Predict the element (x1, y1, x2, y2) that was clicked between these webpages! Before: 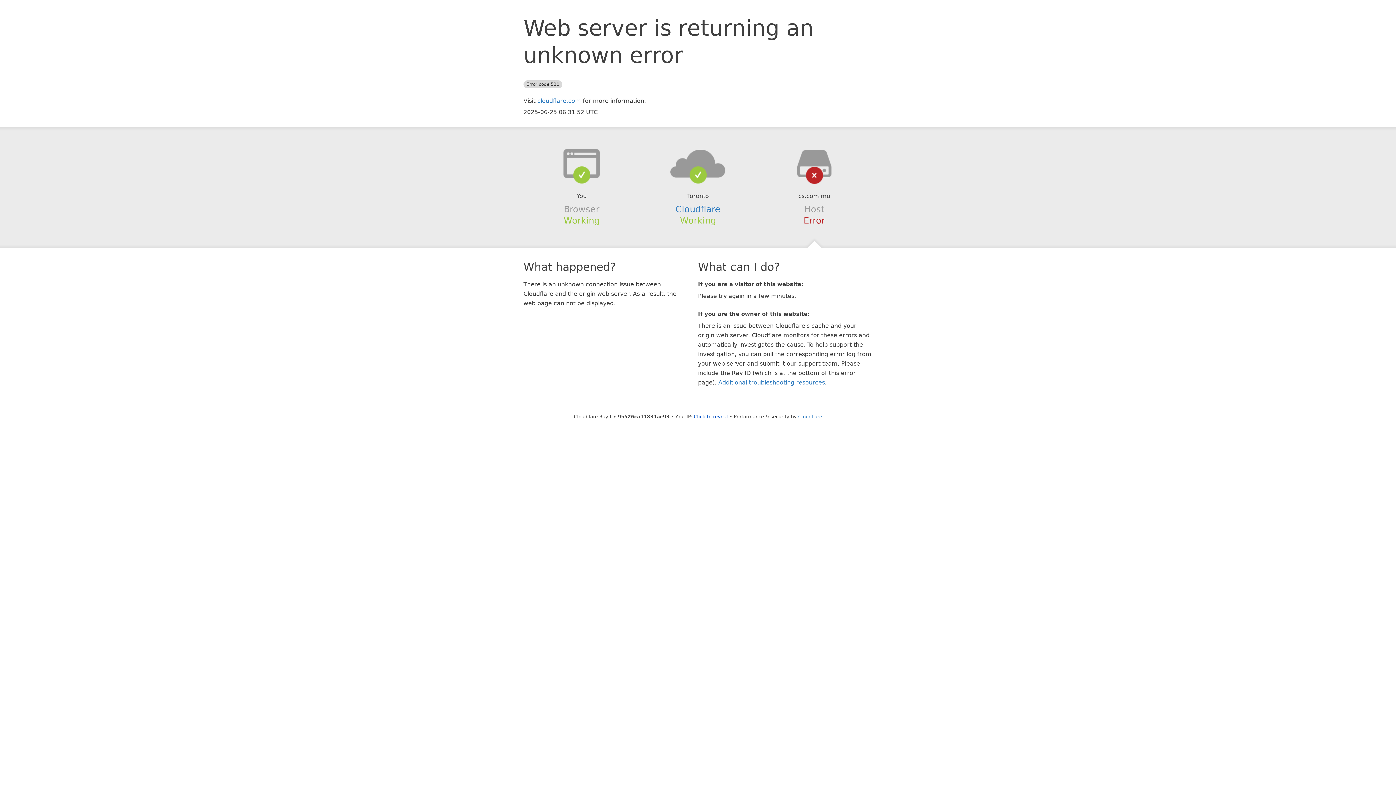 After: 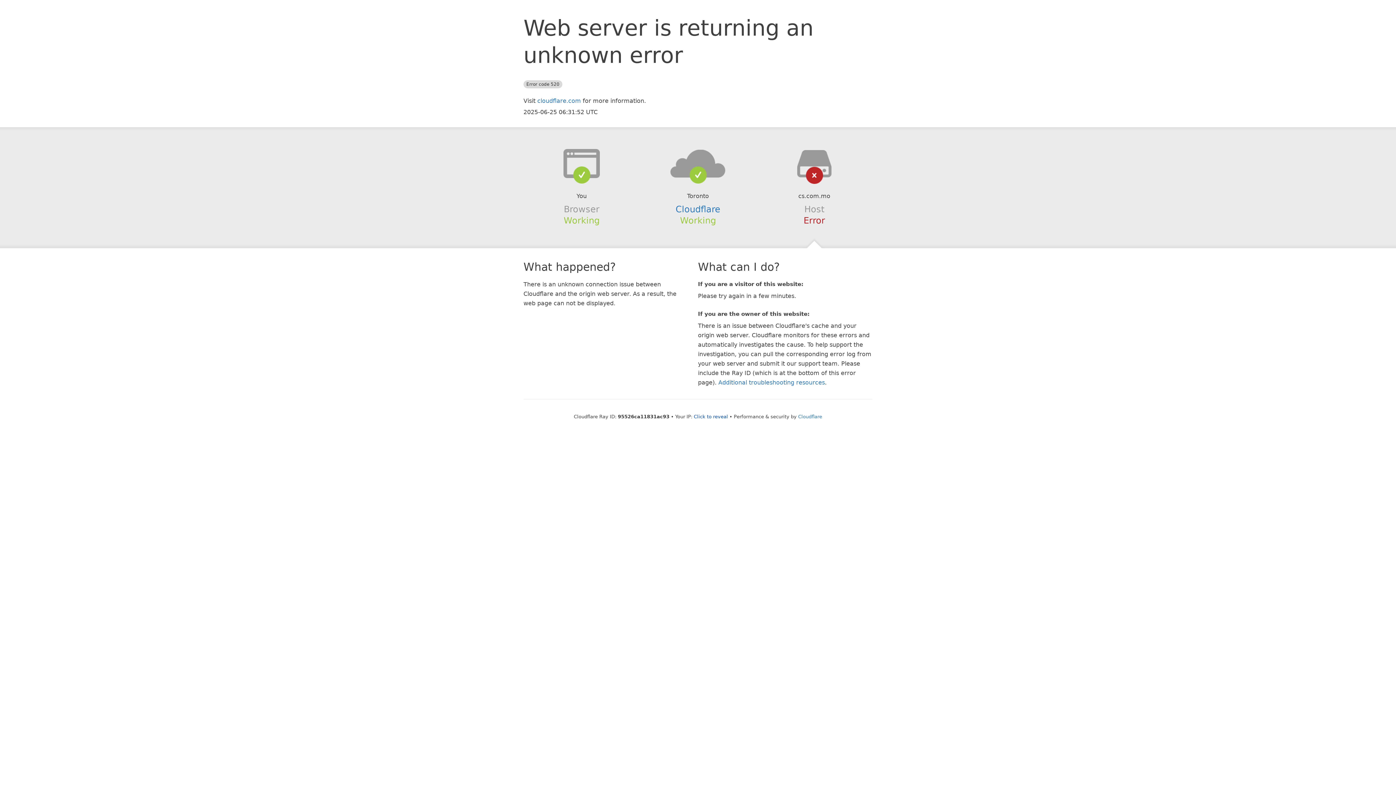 Action: bbox: (639, 148, 756, 178)